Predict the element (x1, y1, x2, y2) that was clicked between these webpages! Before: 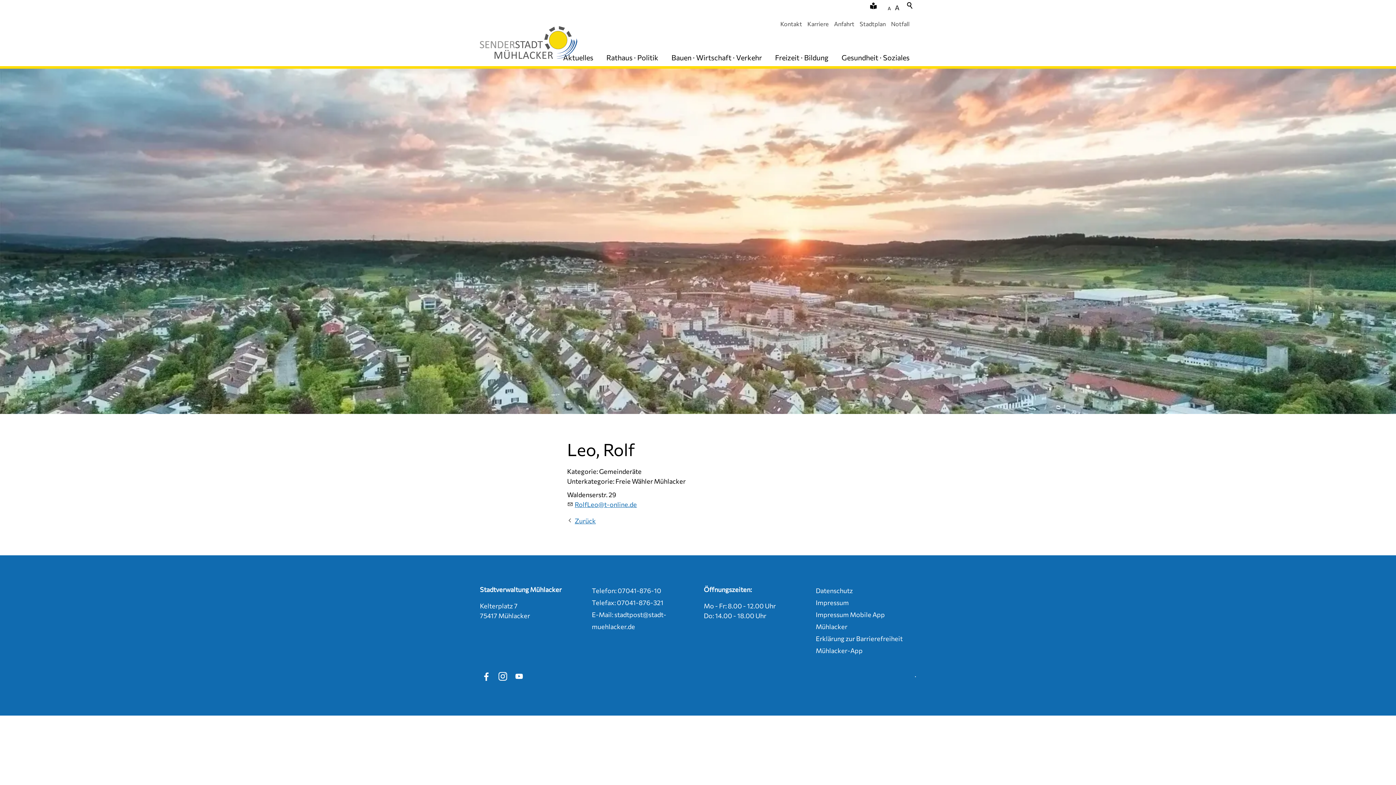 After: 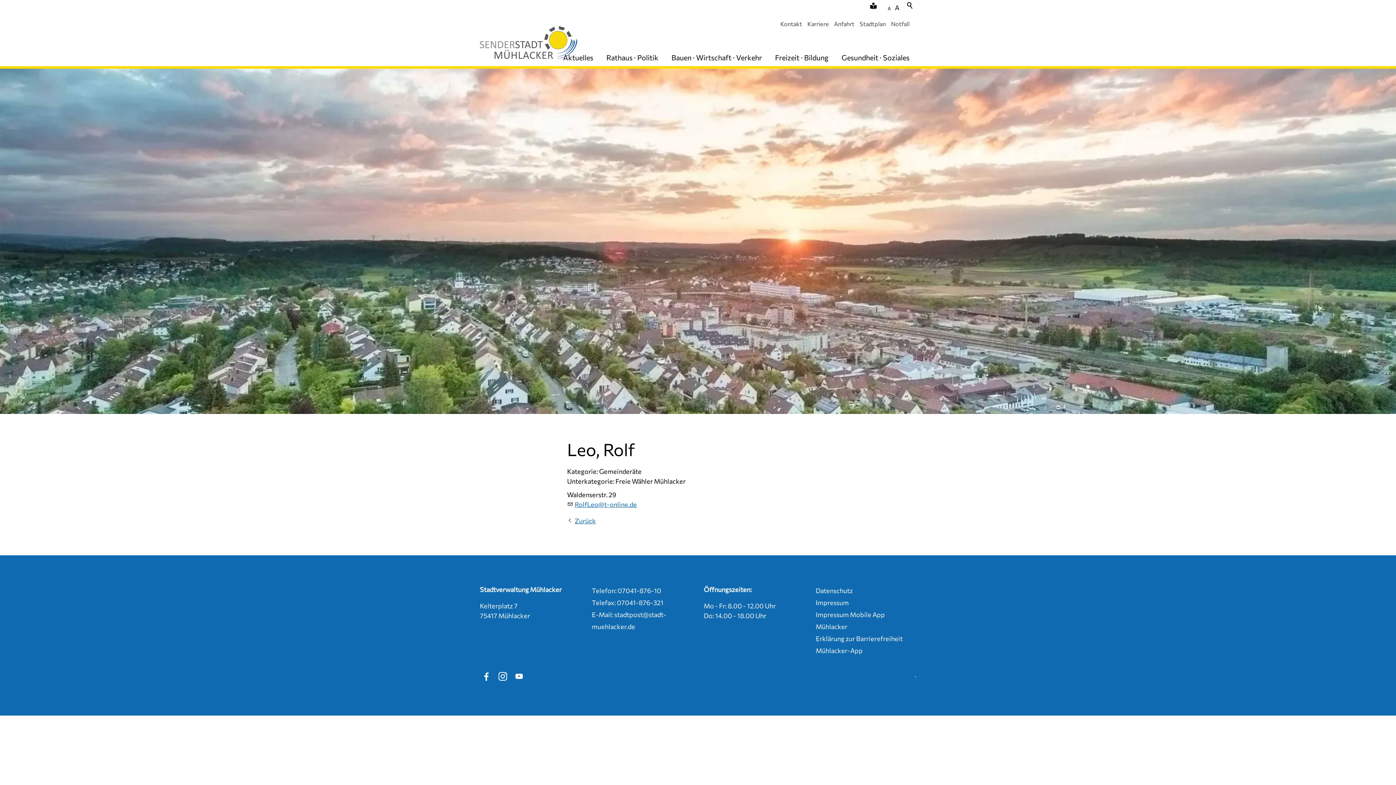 Action: label:   bbox: (512, 670, 525, 683)